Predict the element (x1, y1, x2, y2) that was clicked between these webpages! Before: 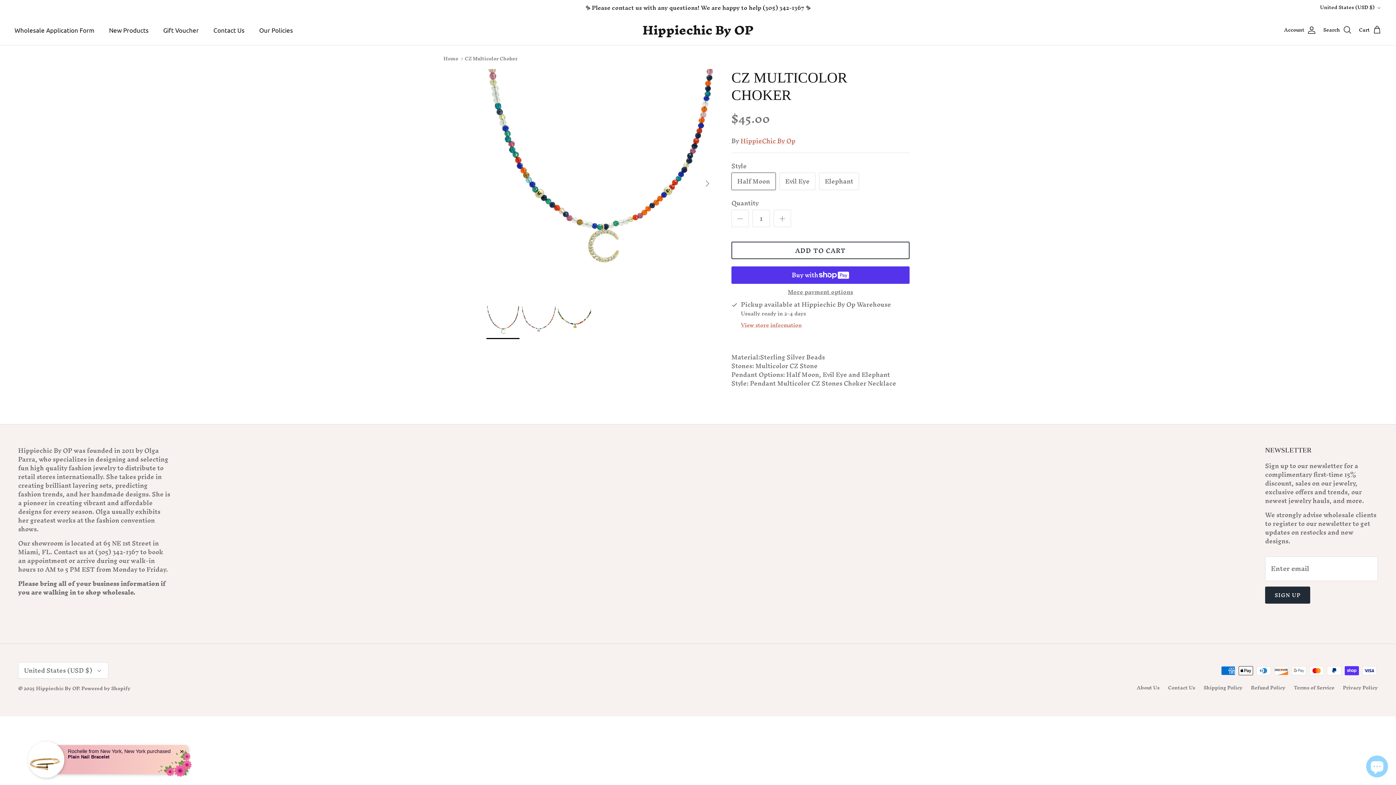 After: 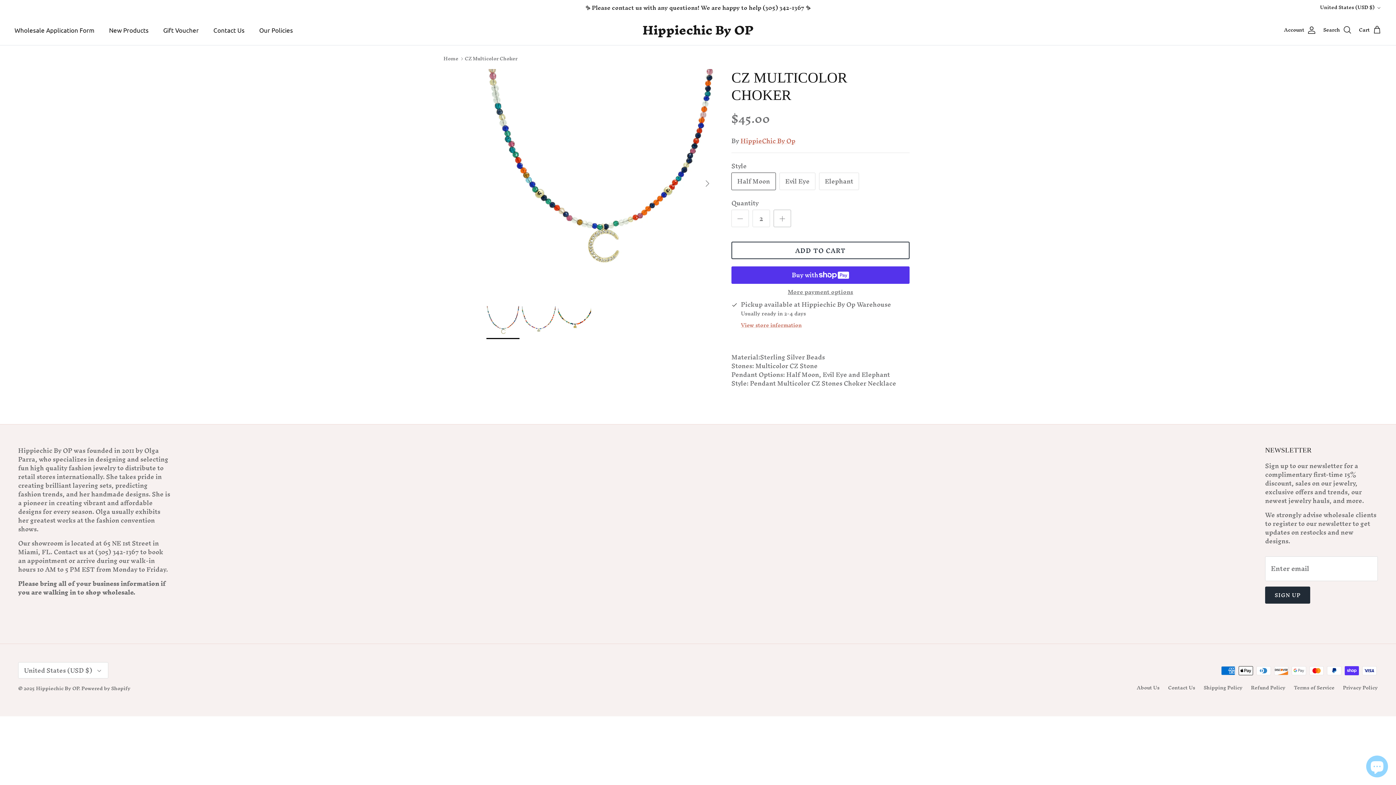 Action: bbox: (773, 209, 791, 227)